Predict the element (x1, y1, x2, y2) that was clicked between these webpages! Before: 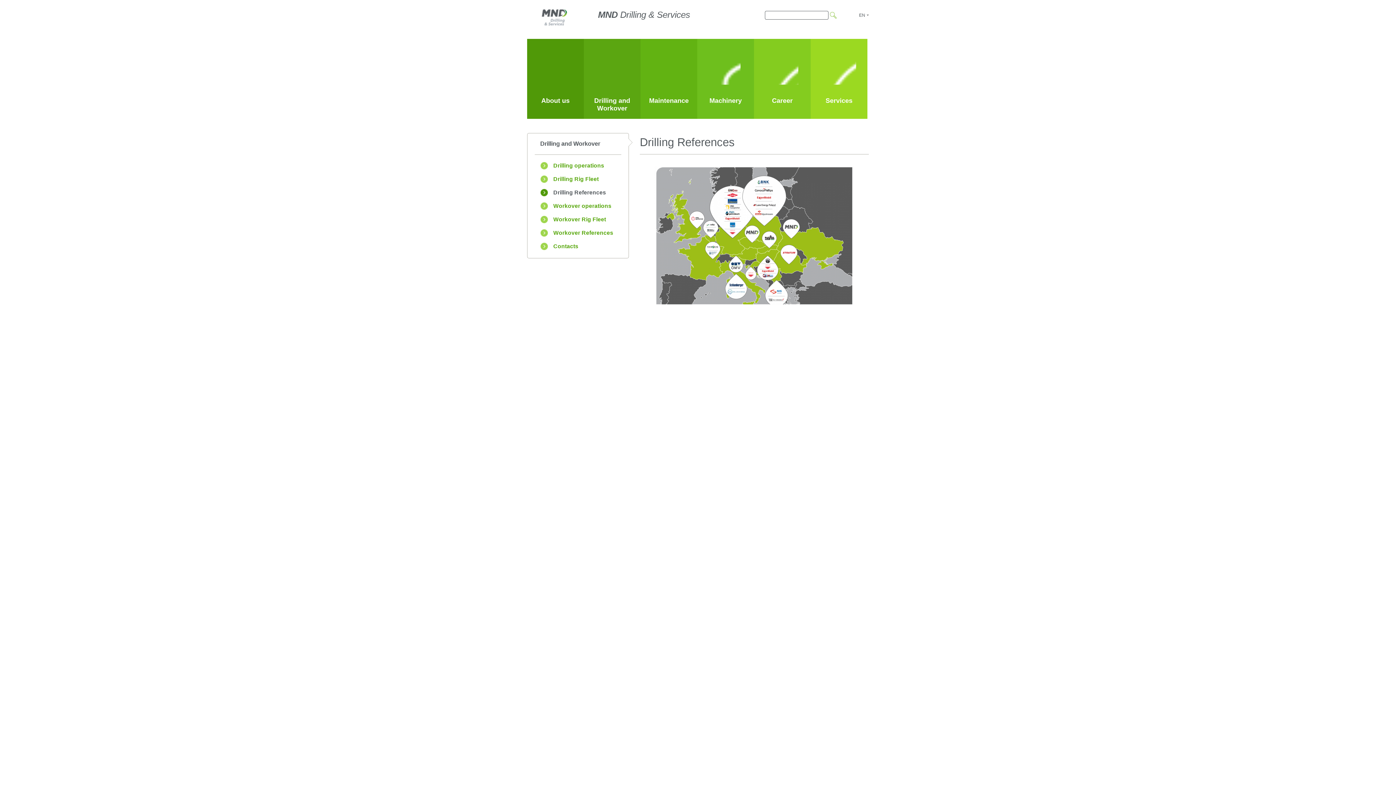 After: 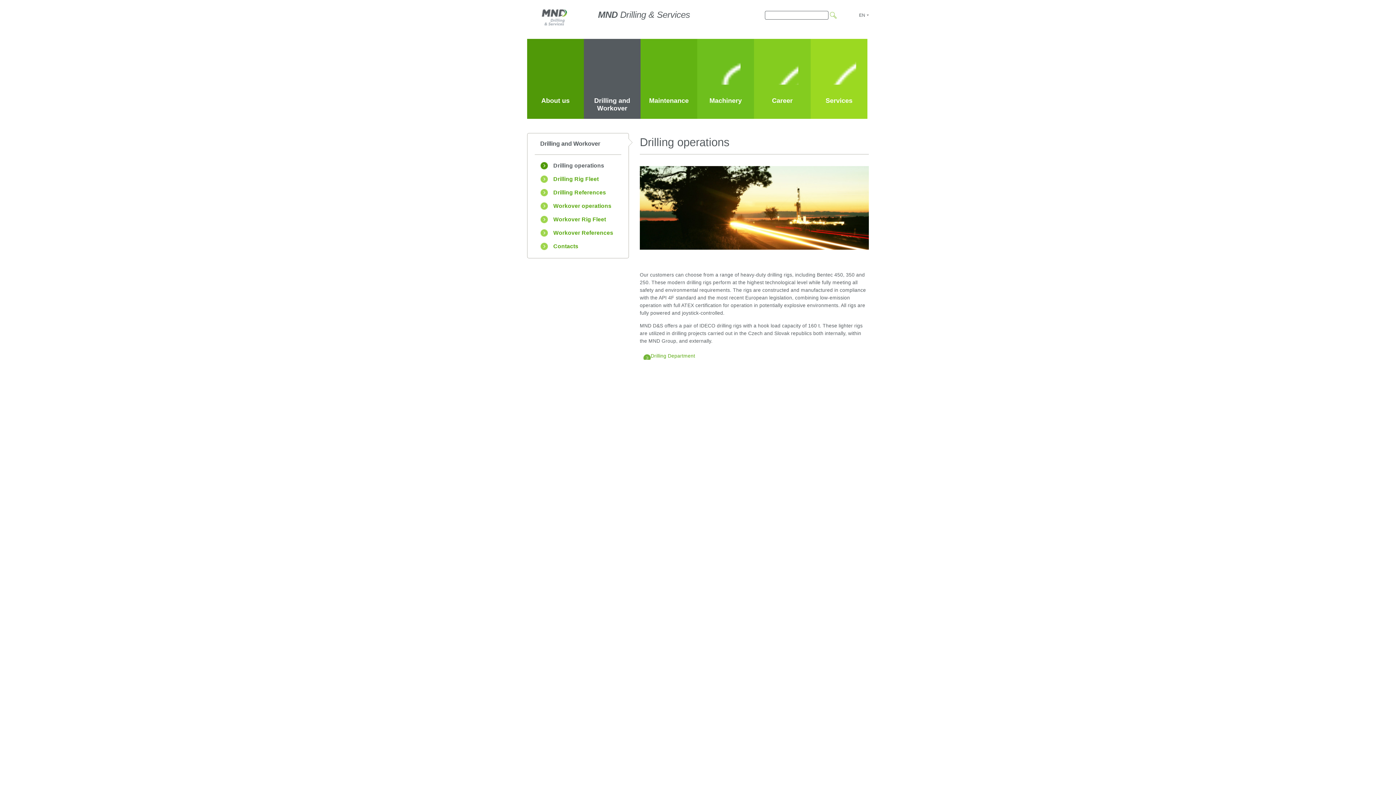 Action: label: Drilling and Workover bbox: (584, 38, 640, 118)